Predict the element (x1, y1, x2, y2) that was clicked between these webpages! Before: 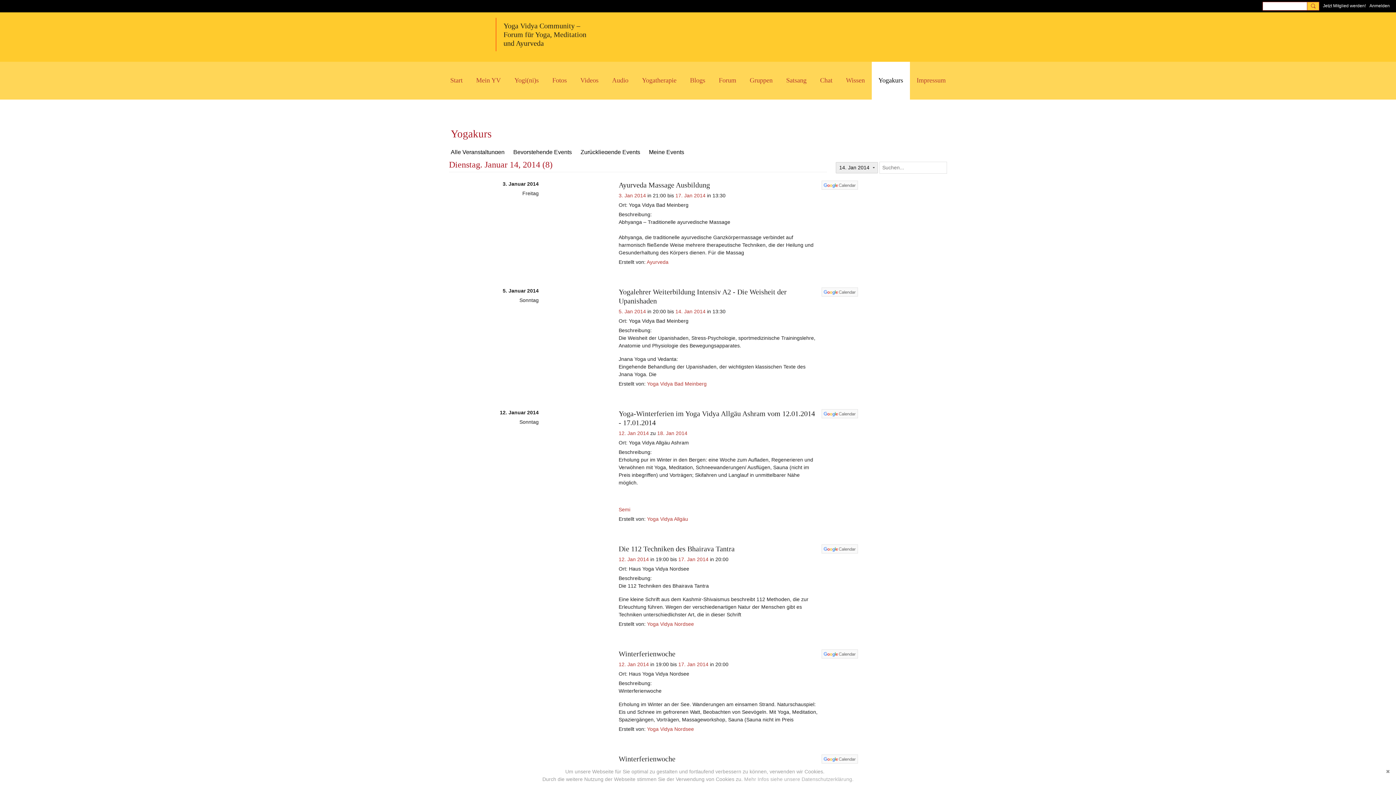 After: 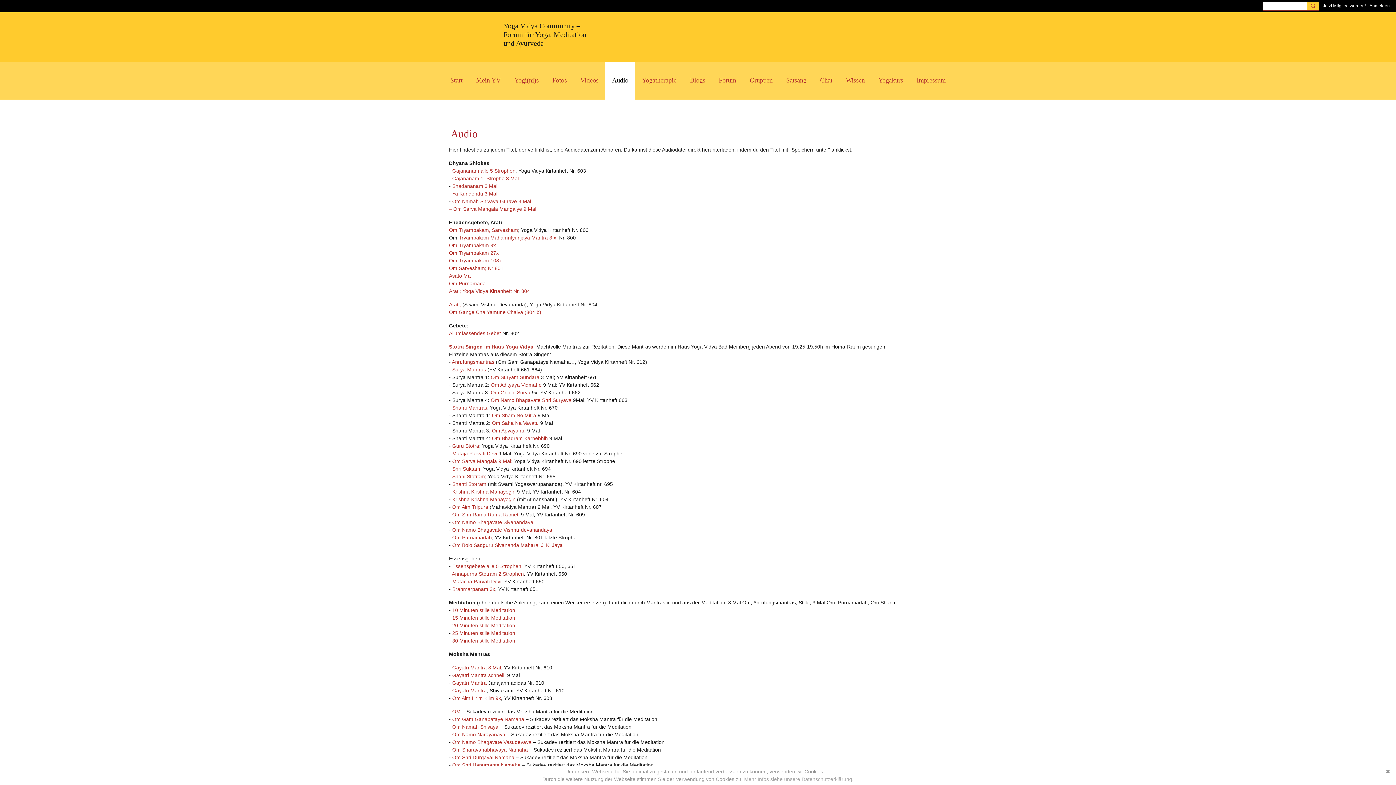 Action: label: Audio bbox: (605, 61, 635, 99)